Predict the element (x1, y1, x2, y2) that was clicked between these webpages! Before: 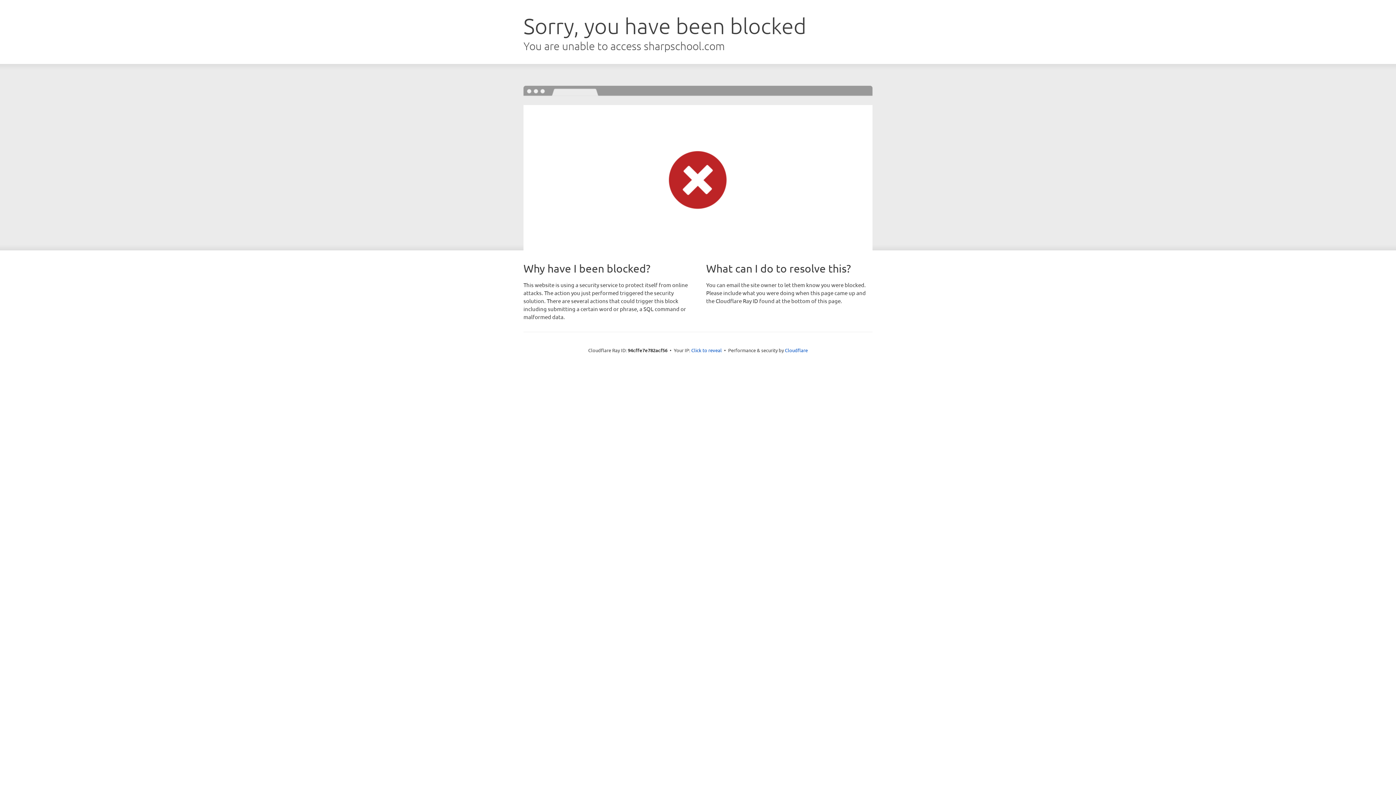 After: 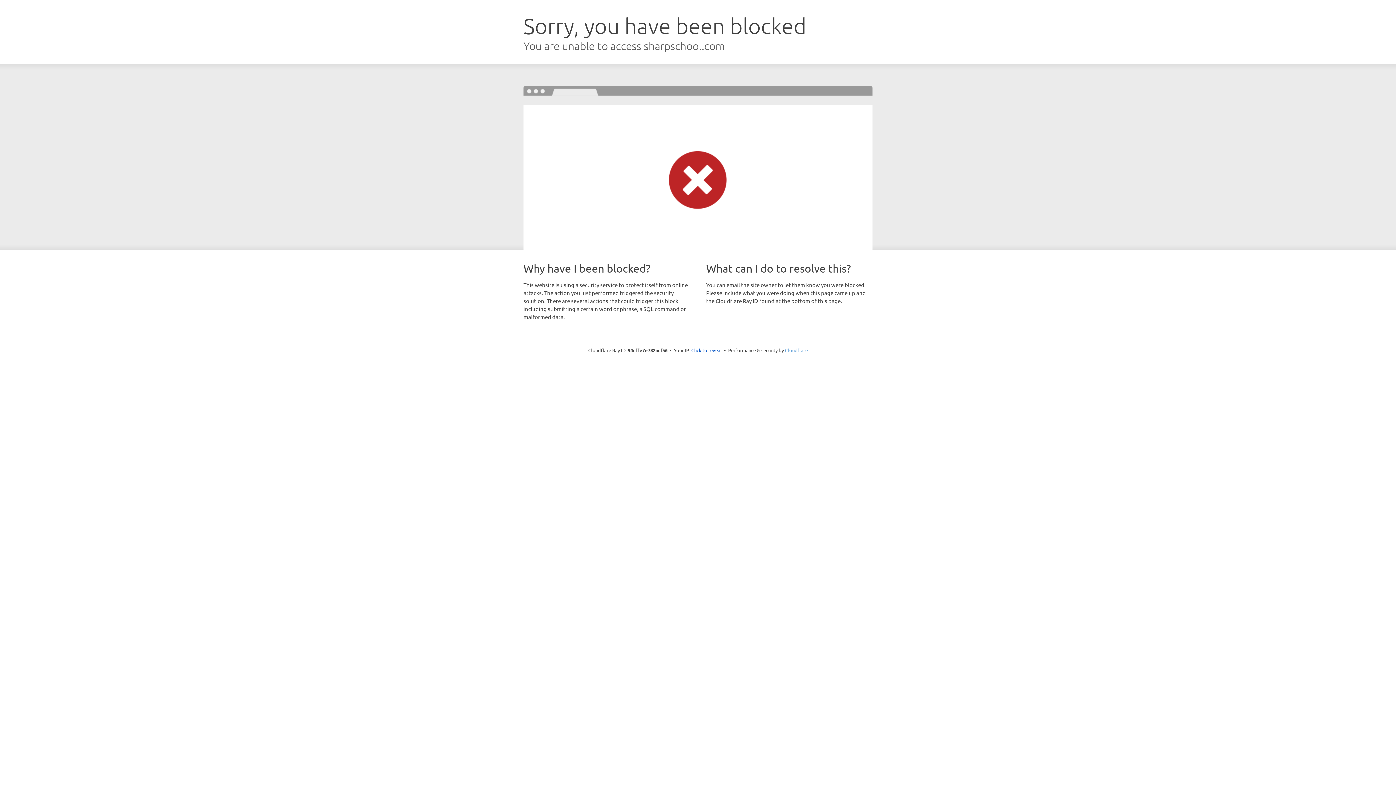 Action: bbox: (785, 347, 808, 353) label: Cloudflare